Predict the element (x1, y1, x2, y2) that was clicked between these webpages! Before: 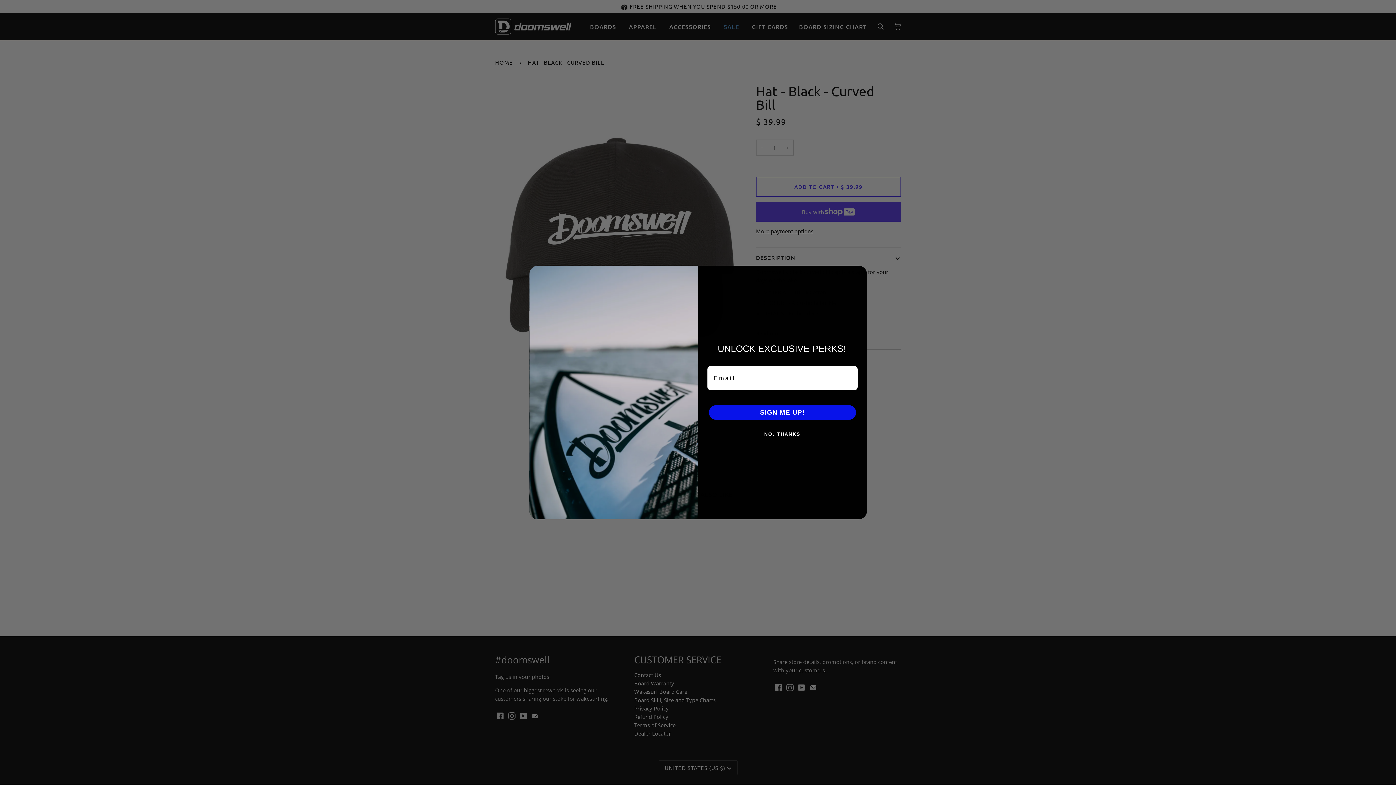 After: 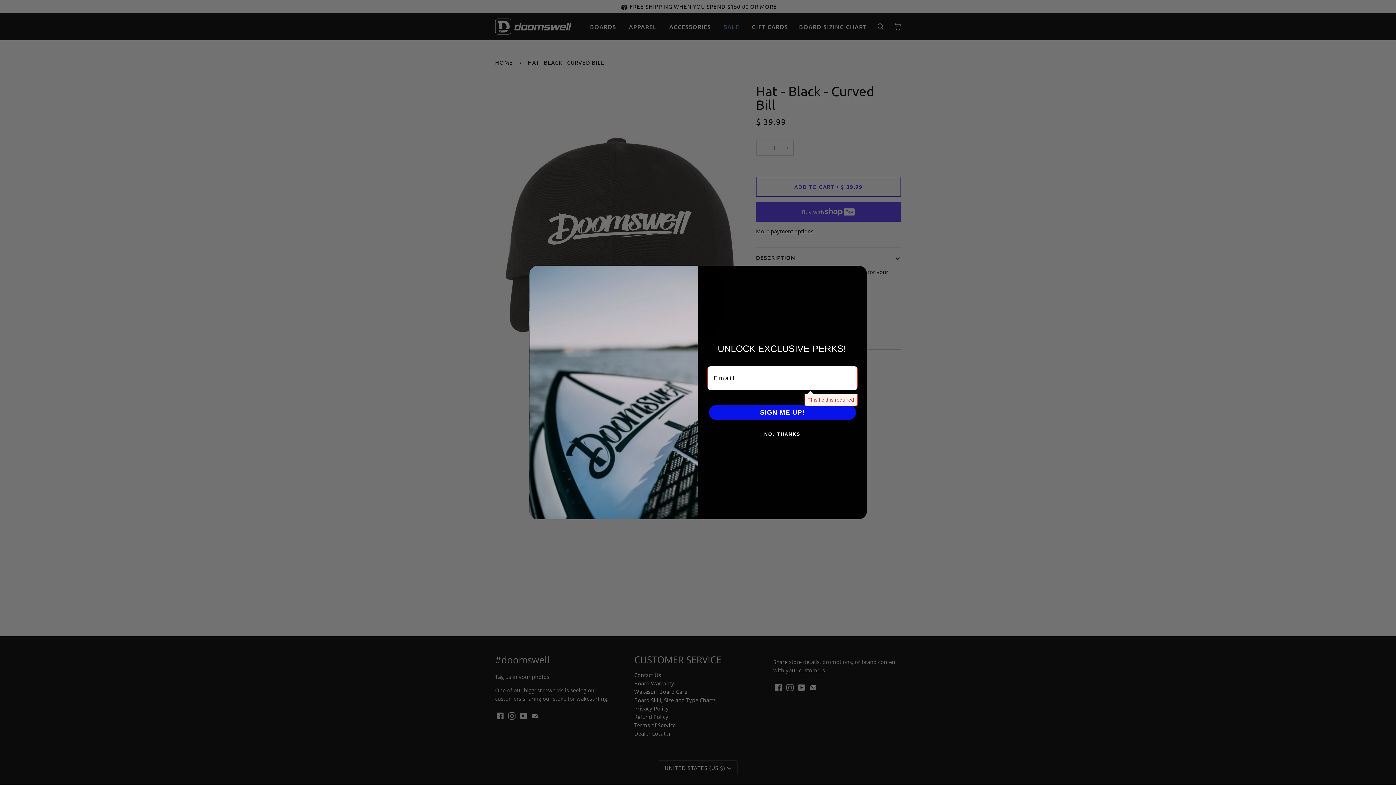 Action: label: SIGN ME UP! bbox: (709, 405, 856, 419)